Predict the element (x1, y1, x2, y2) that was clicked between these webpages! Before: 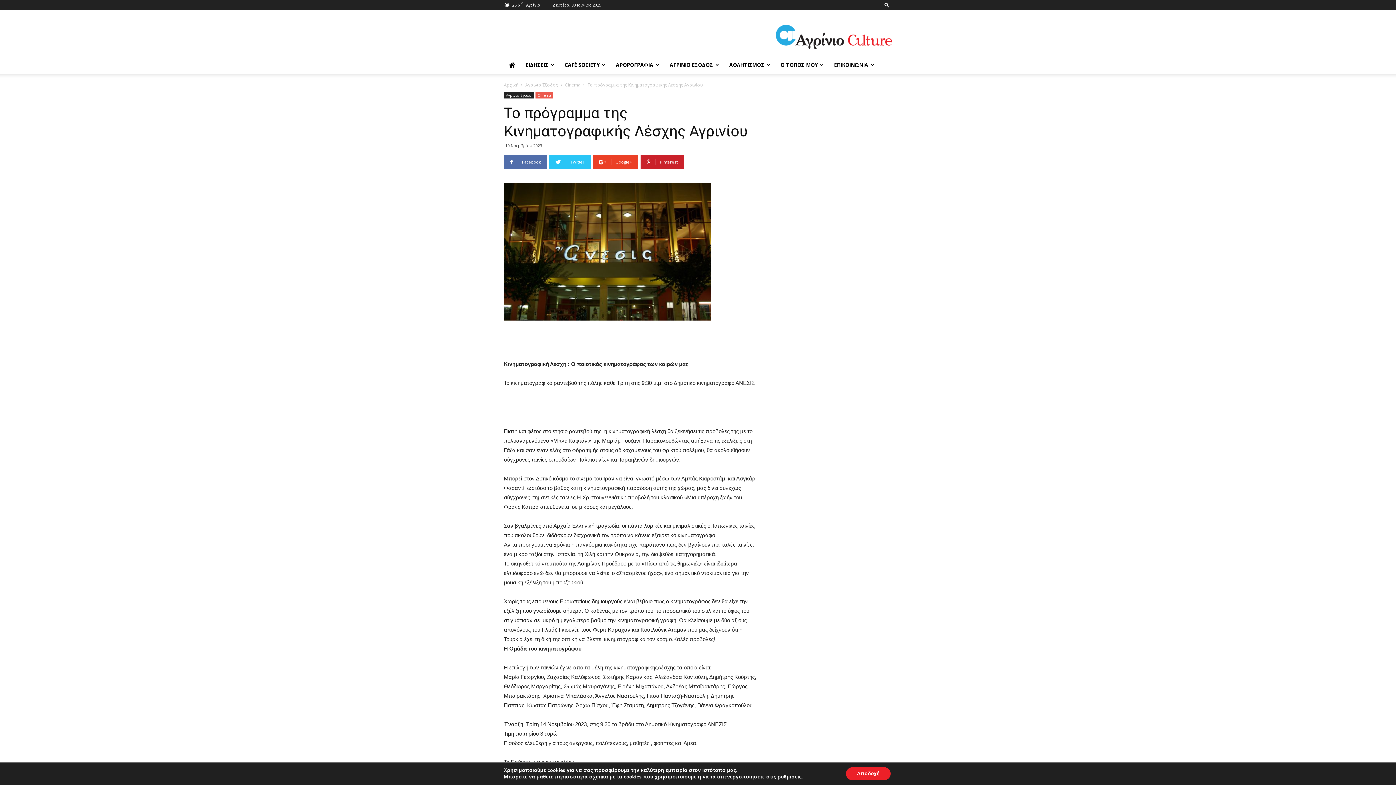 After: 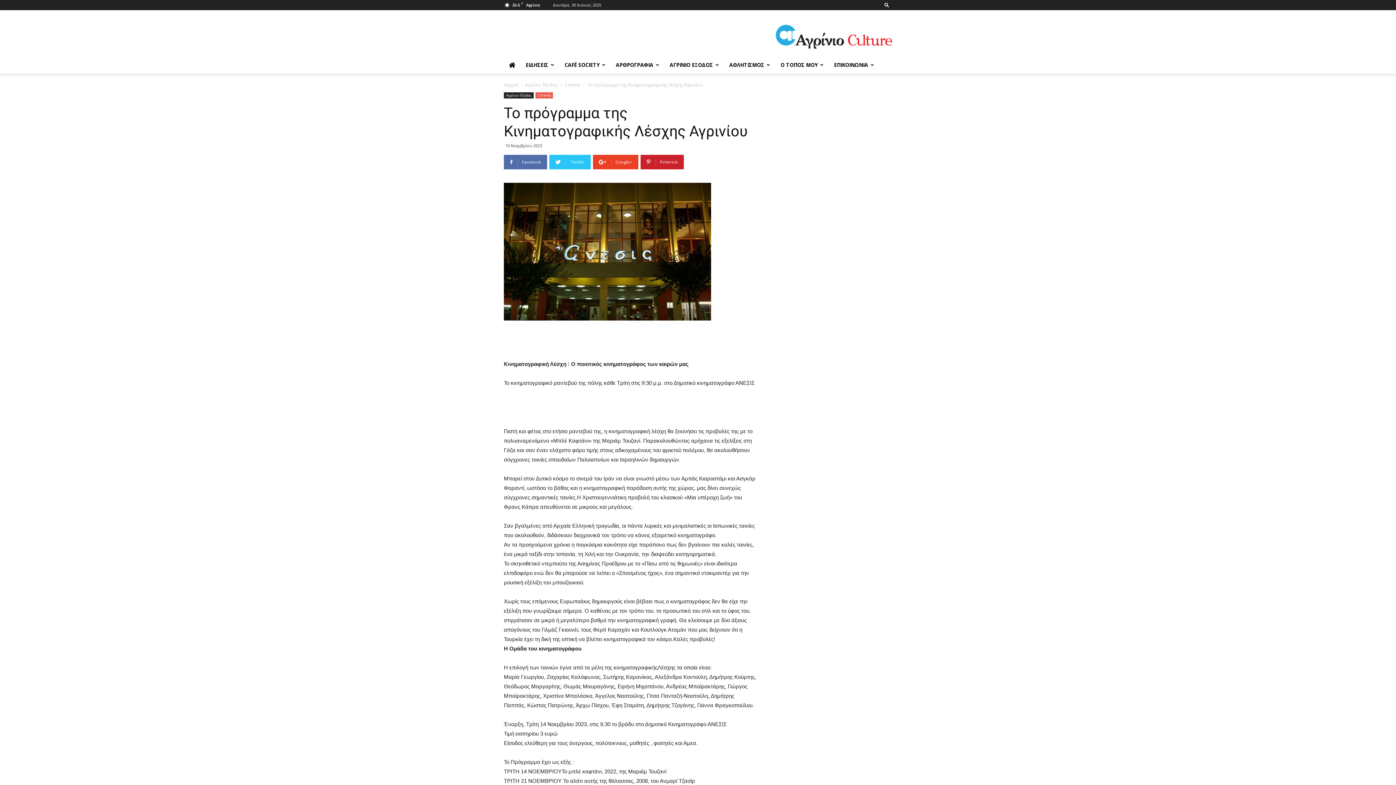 Action: label: Αποδοχή bbox: (846, 767, 890, 780)